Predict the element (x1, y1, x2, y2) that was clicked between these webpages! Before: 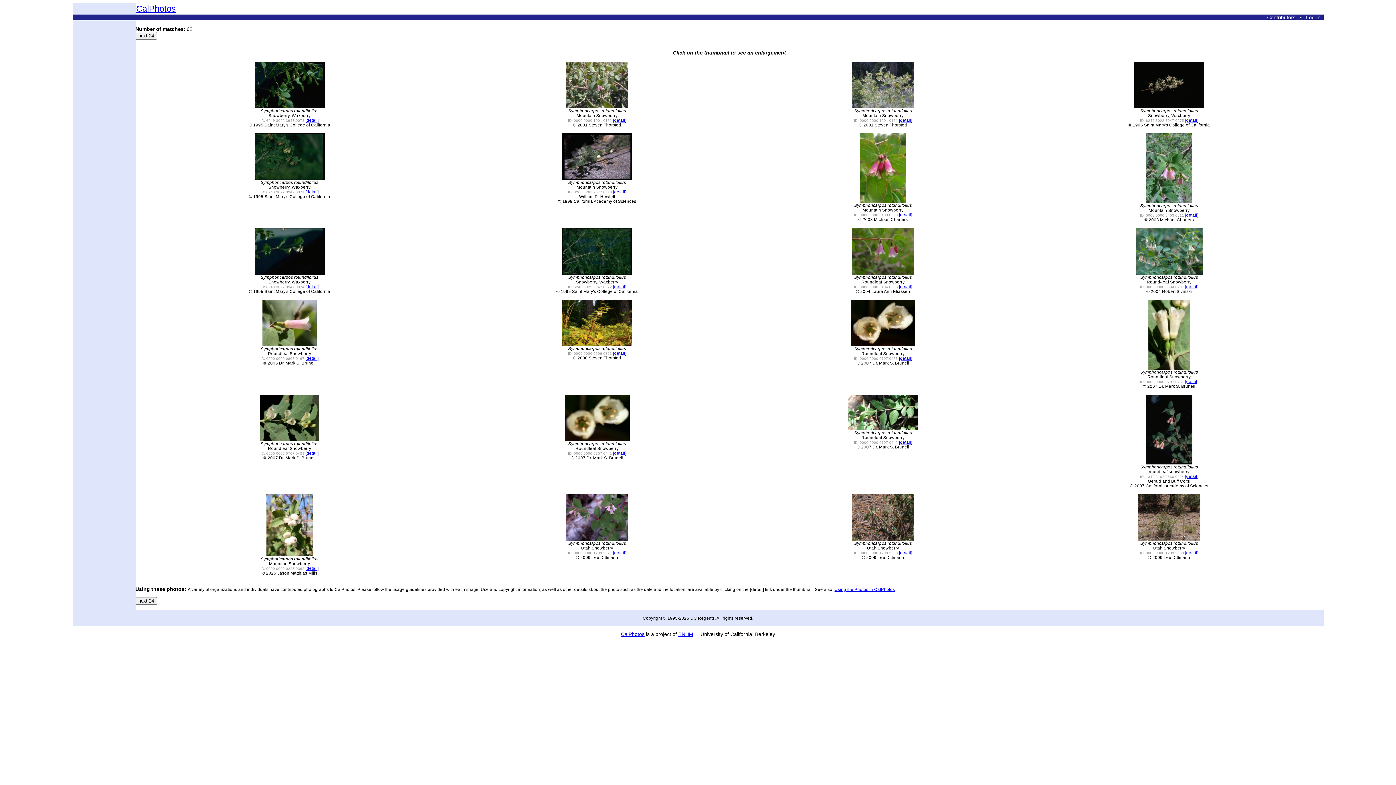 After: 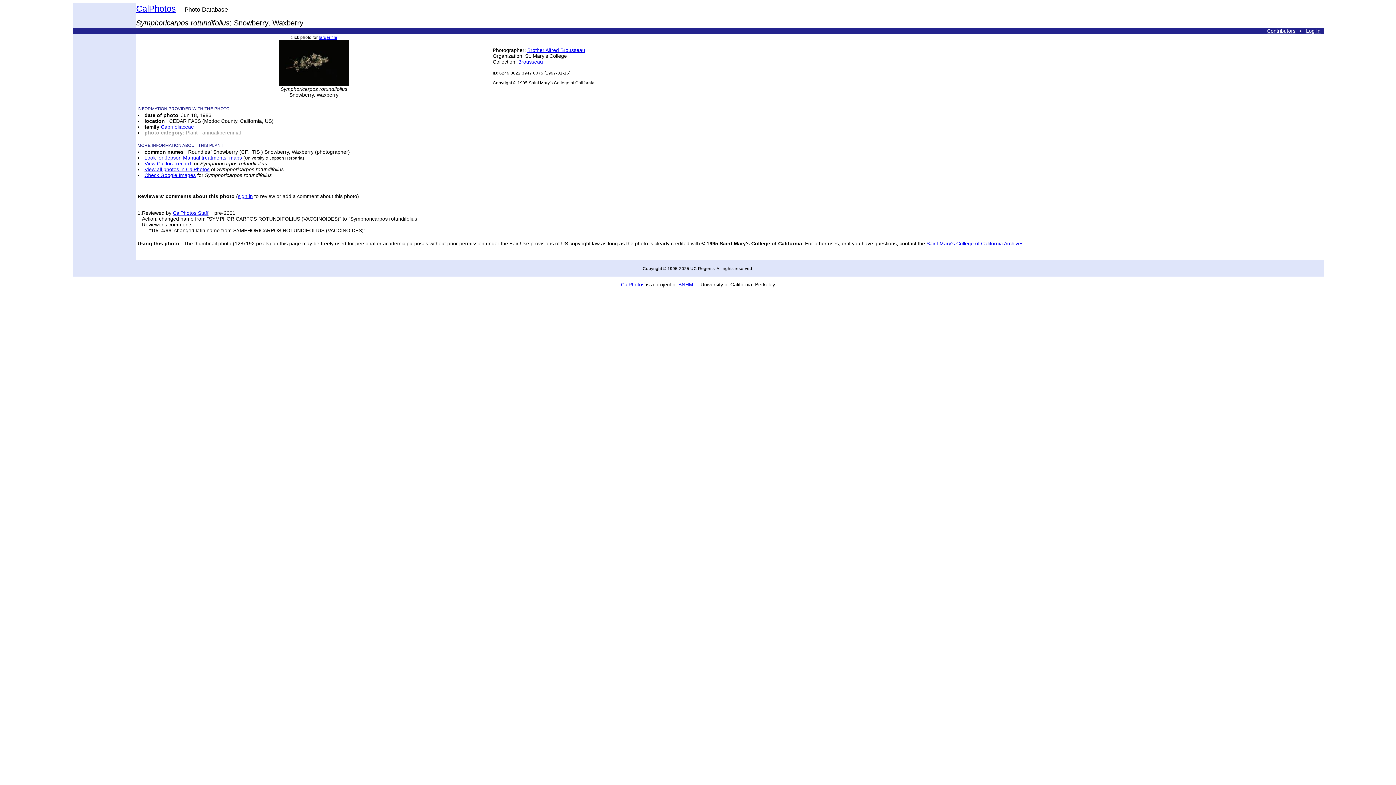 Action: label: [detail] bbox: (1185, 117, 1198, 122)